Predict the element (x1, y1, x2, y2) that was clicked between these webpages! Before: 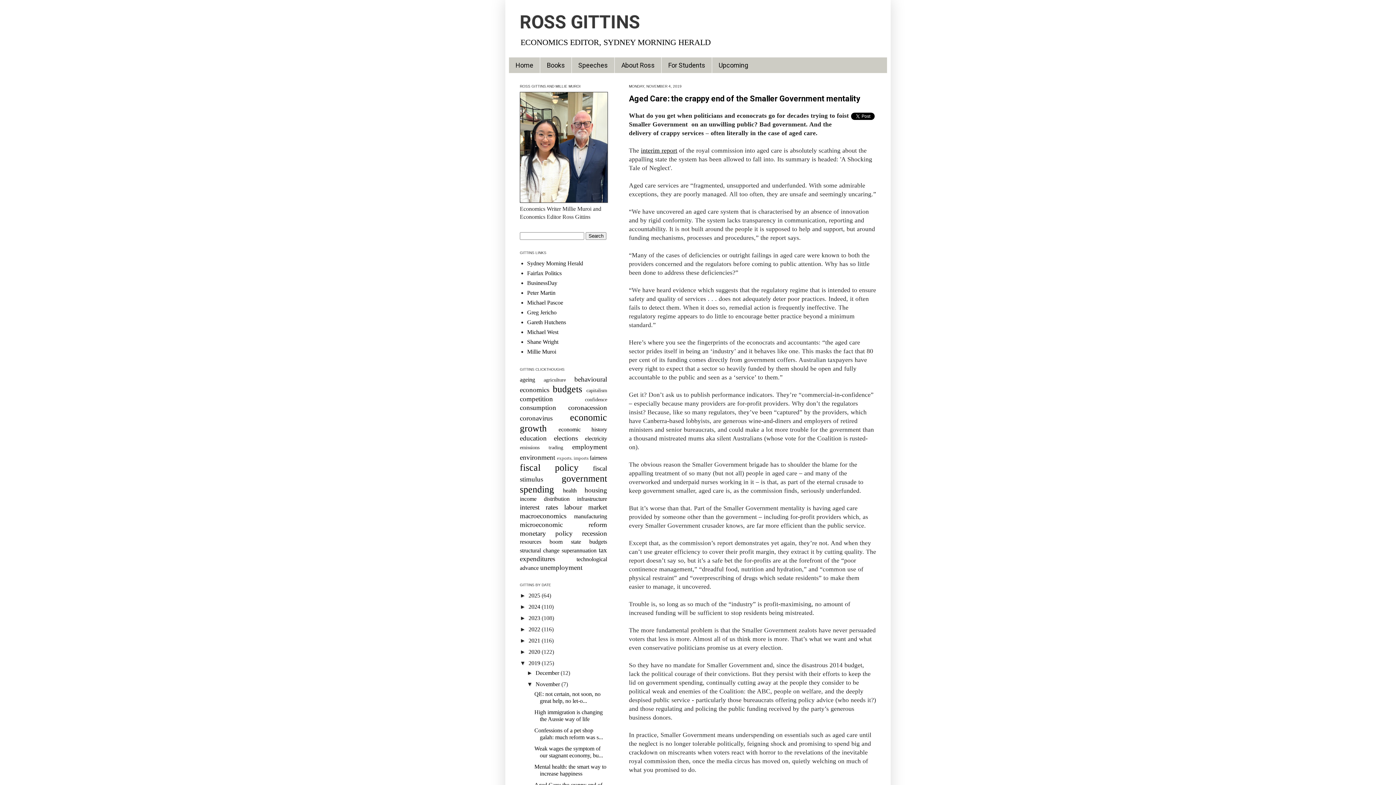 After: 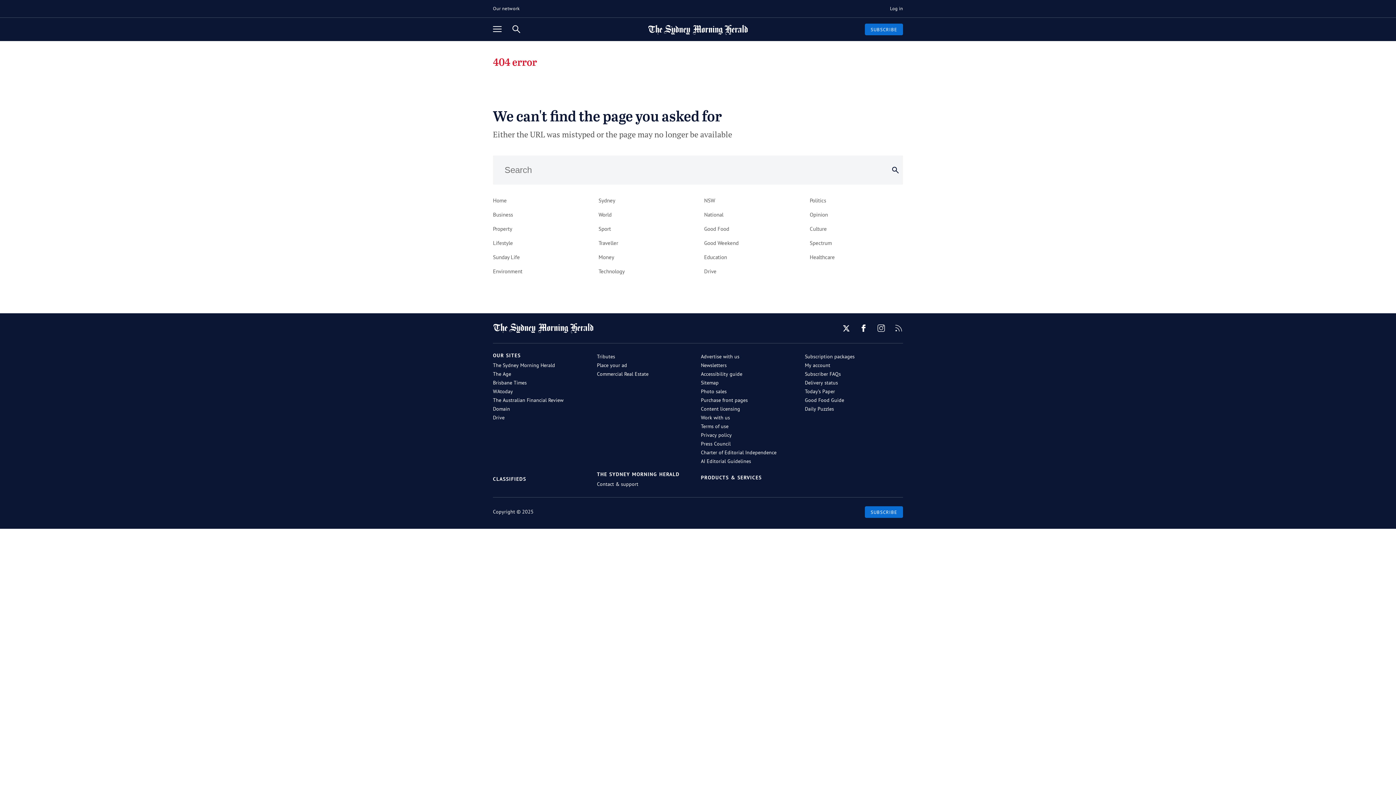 Action: bbox: (527, 299, 563, 305) label: Michael Pascoe